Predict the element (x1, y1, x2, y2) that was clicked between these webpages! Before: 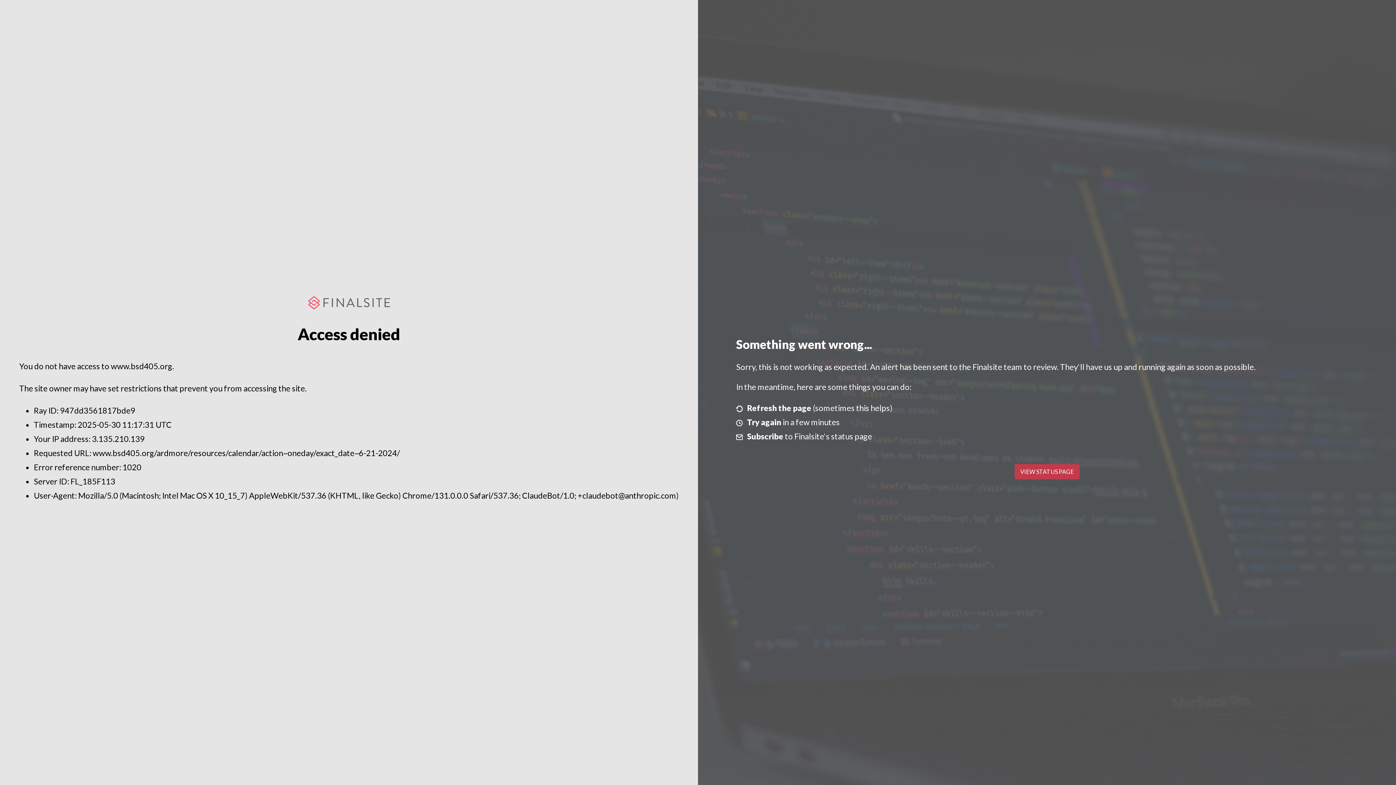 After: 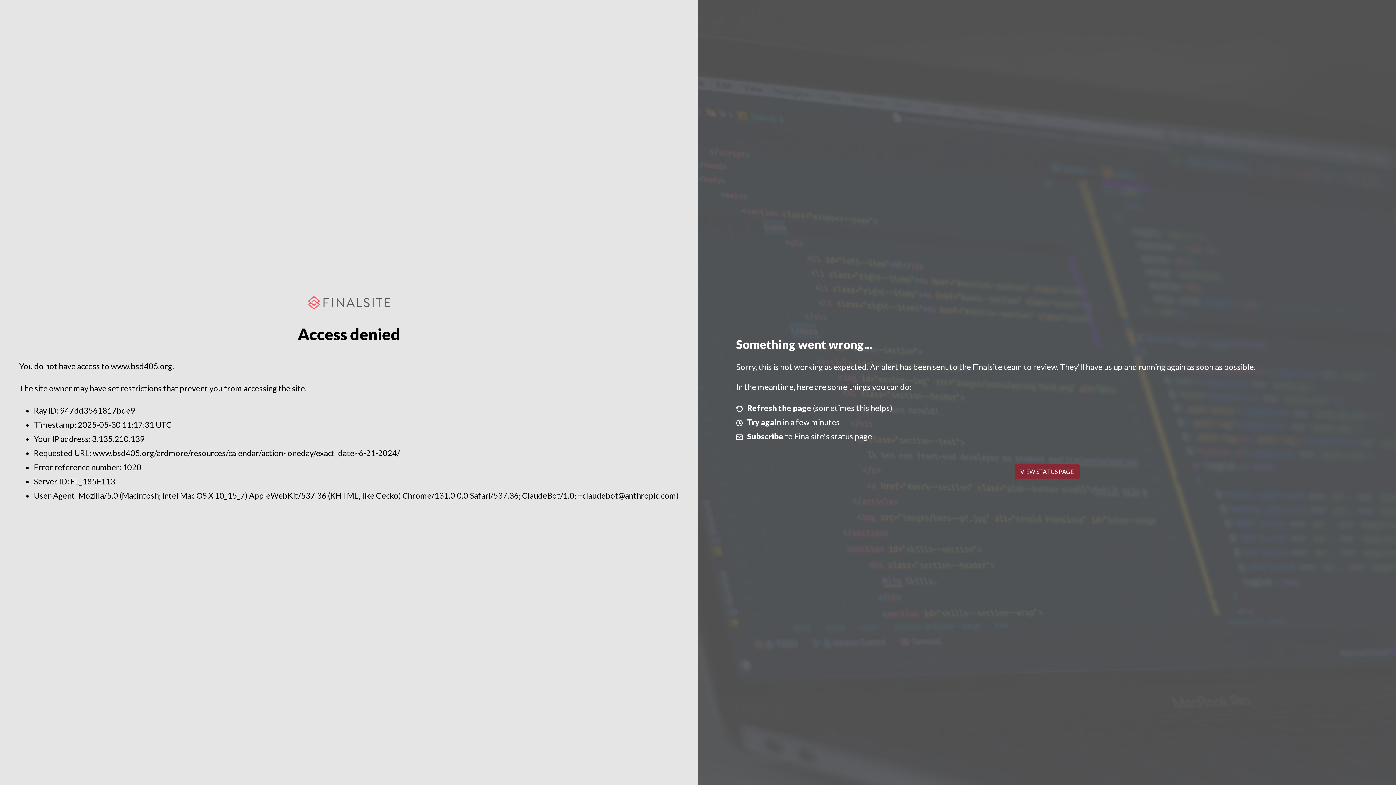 Action: label: VIEW STATUS PAGE bbox: (1014, 464, 1079, 479)